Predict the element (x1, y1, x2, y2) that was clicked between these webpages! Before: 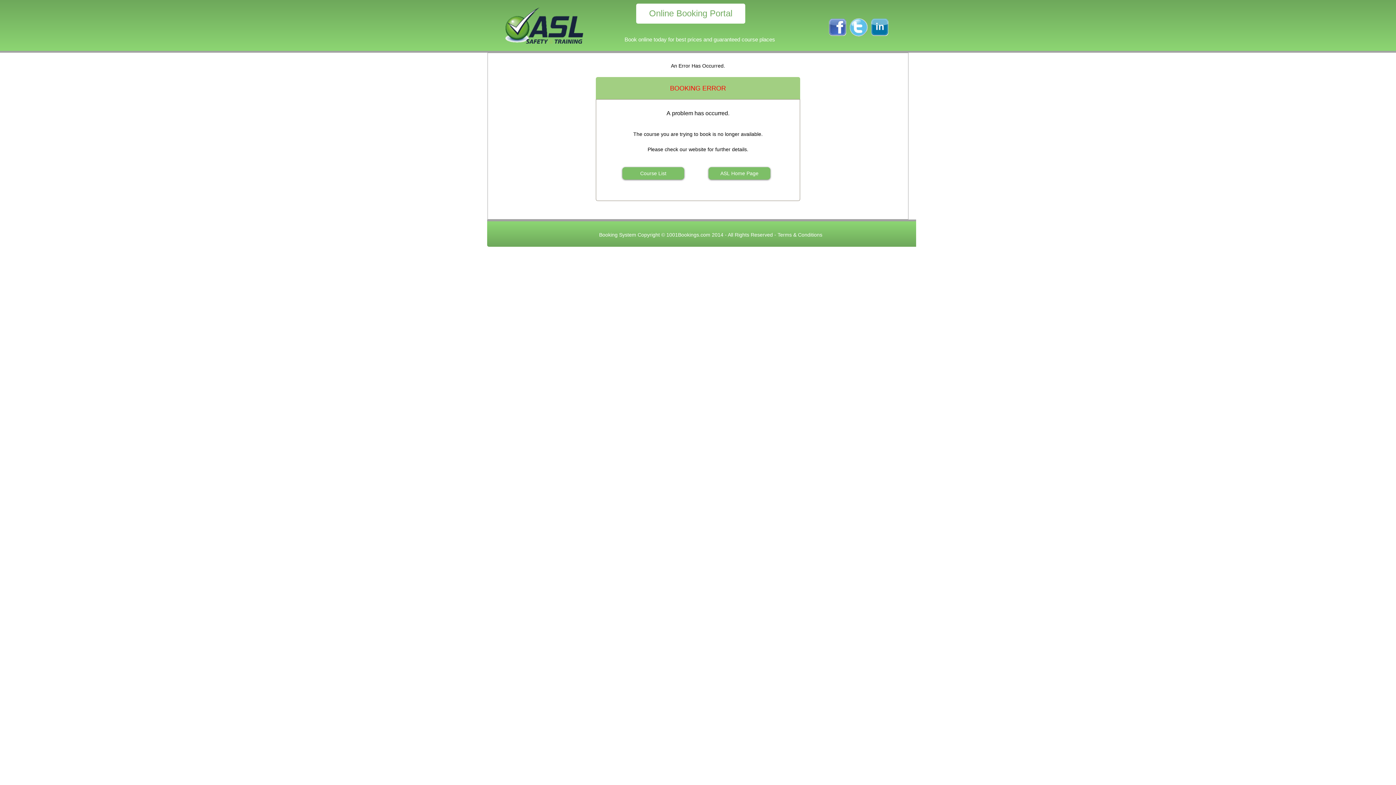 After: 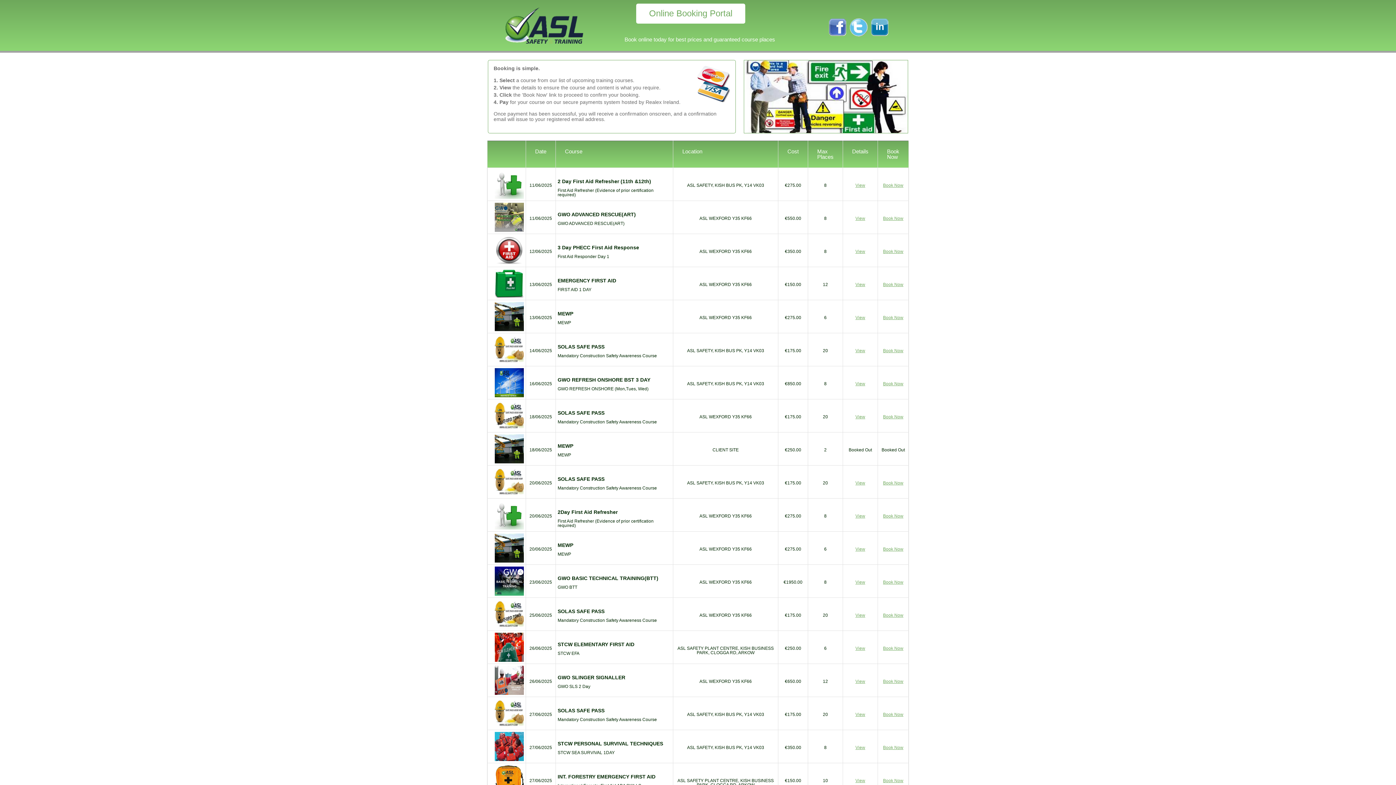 Action: bbox: (640, 170, 666, 176) label: Course List